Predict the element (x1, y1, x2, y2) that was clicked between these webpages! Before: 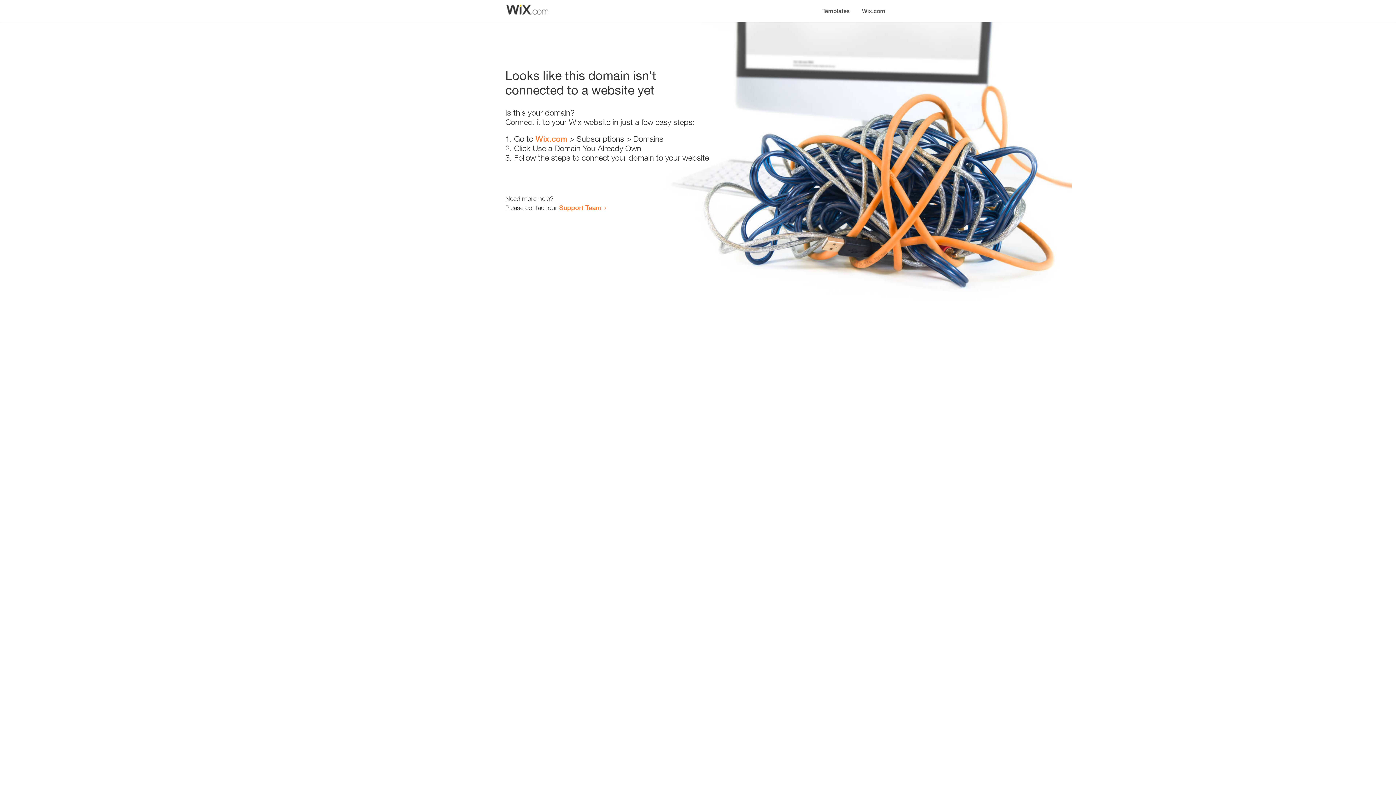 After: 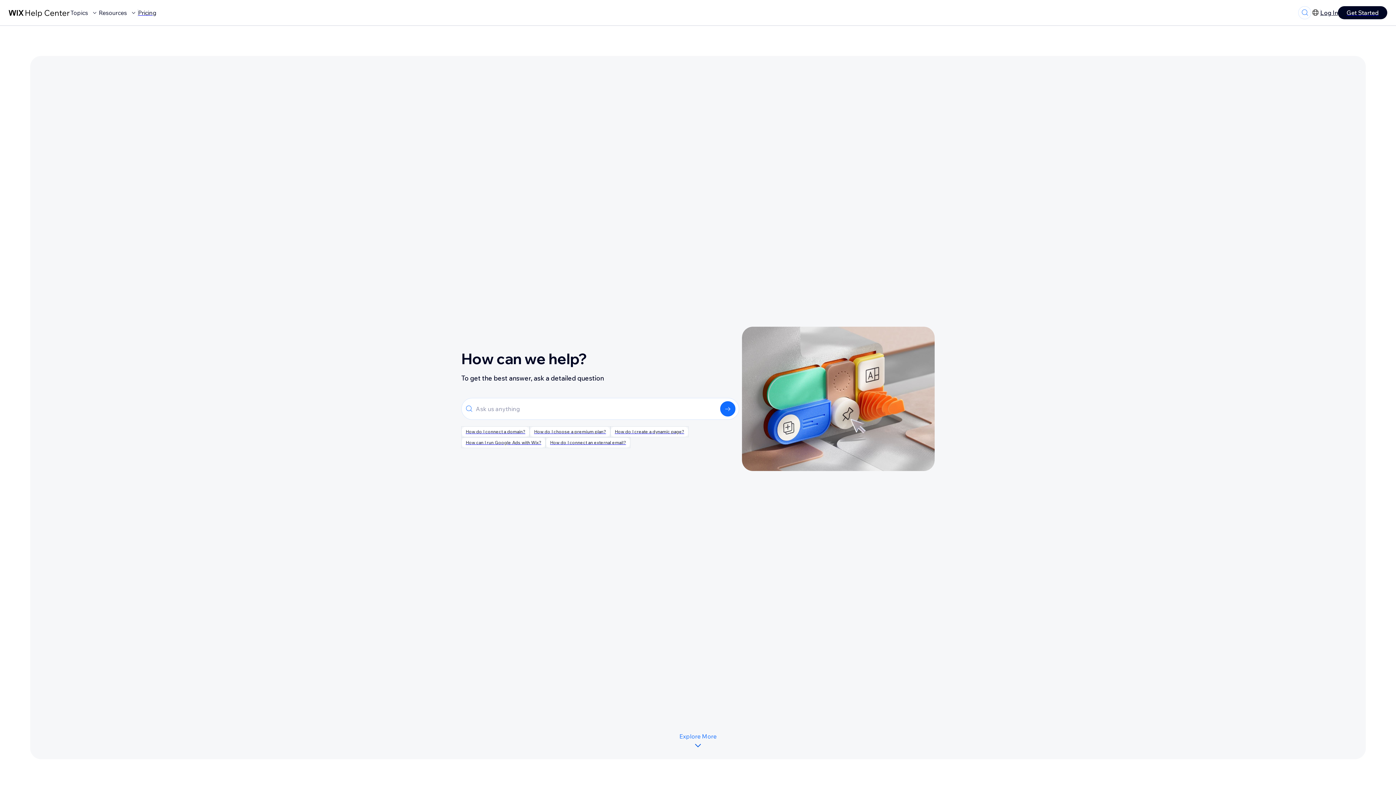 Action: label: Support Team bbox: (559, 203, 601, 211)